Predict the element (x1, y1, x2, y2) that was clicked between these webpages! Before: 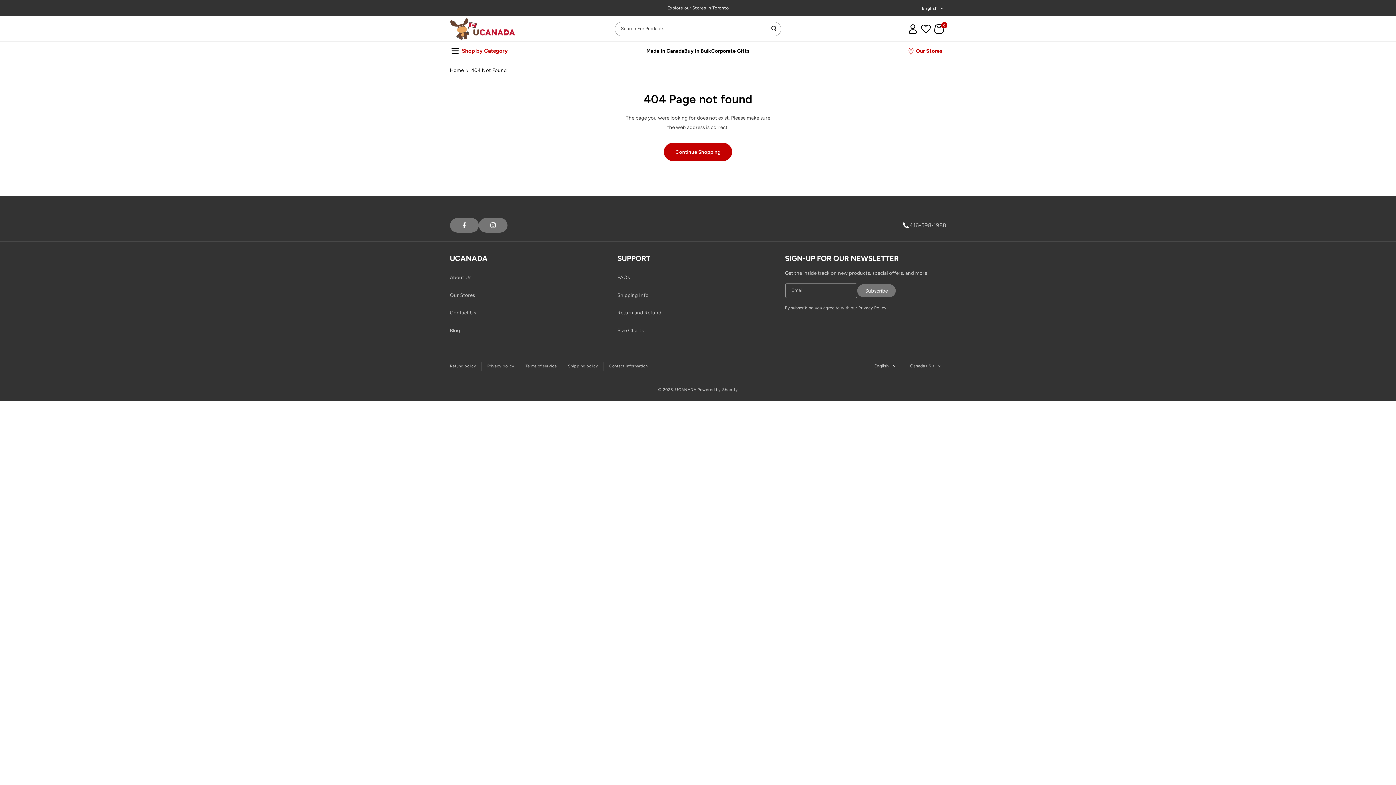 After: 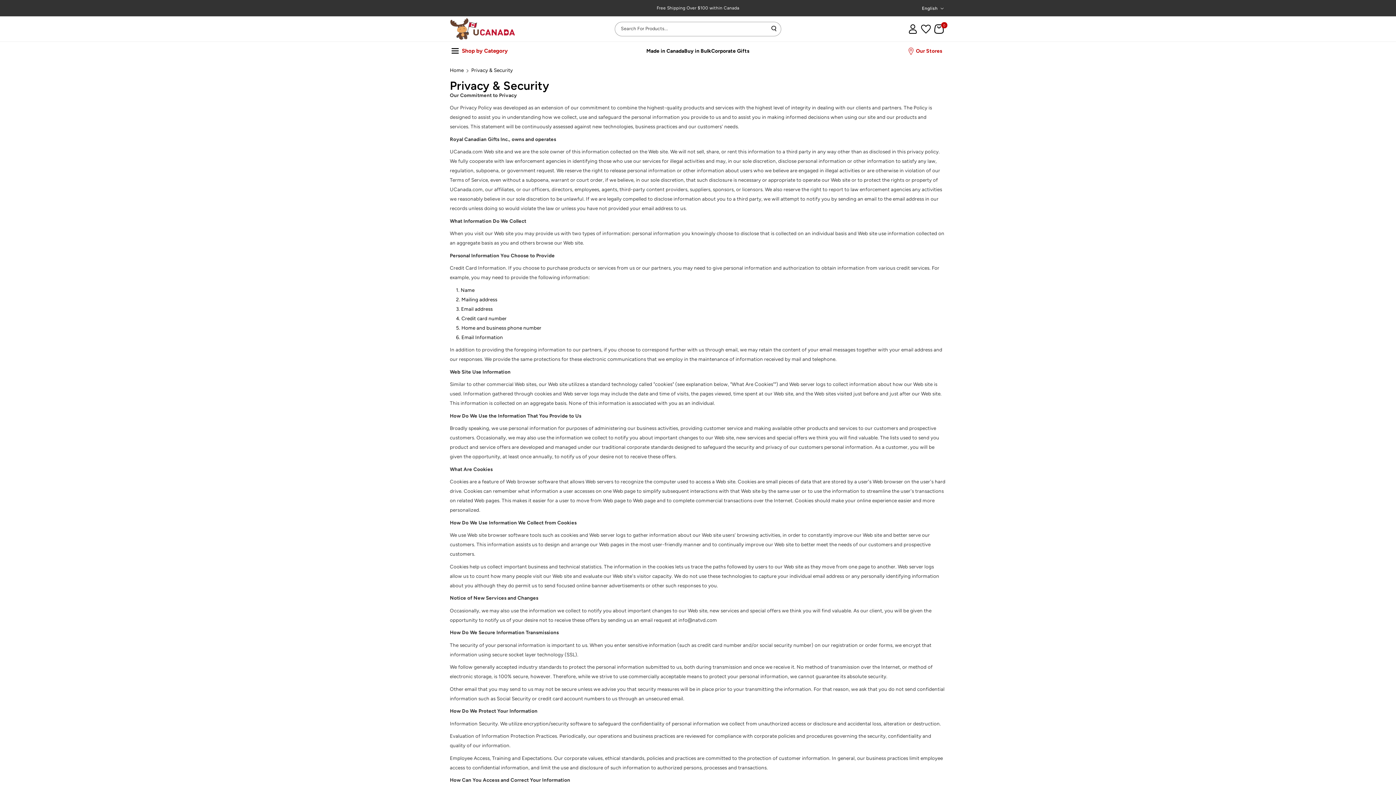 Action: label: Privacy Policy bbox: (858, 304, 886, 312)